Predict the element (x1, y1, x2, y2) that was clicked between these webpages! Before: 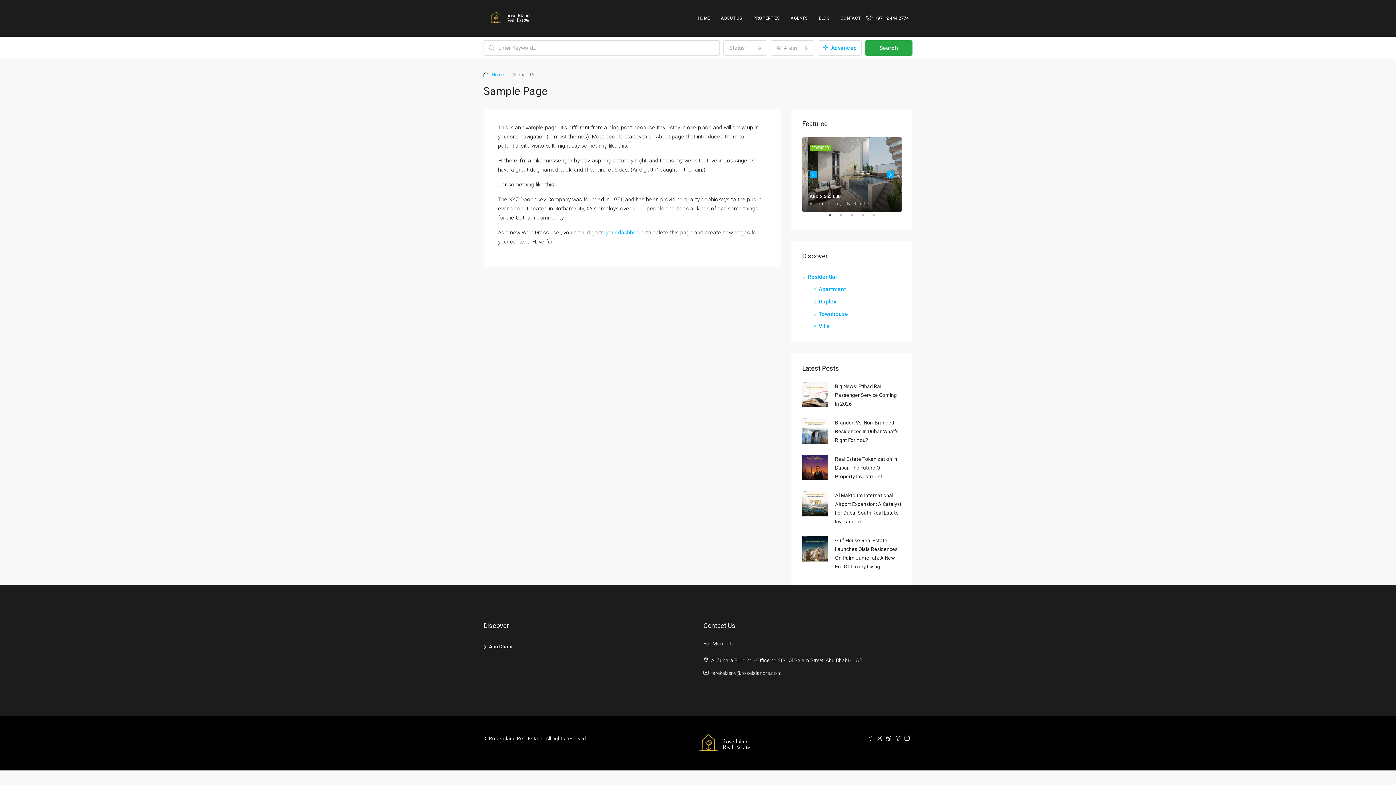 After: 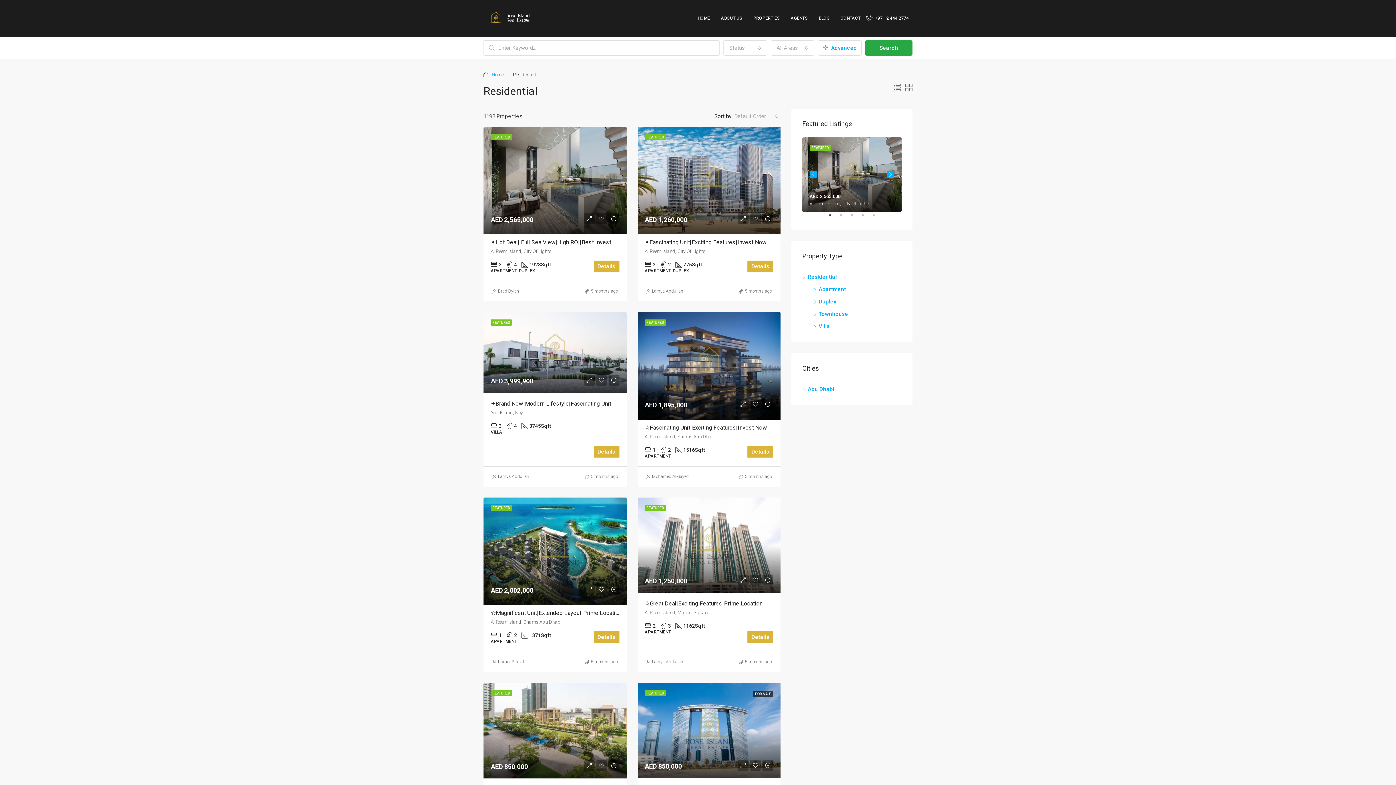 Action: bbox: (802, 273, 837, 280) label: Residential